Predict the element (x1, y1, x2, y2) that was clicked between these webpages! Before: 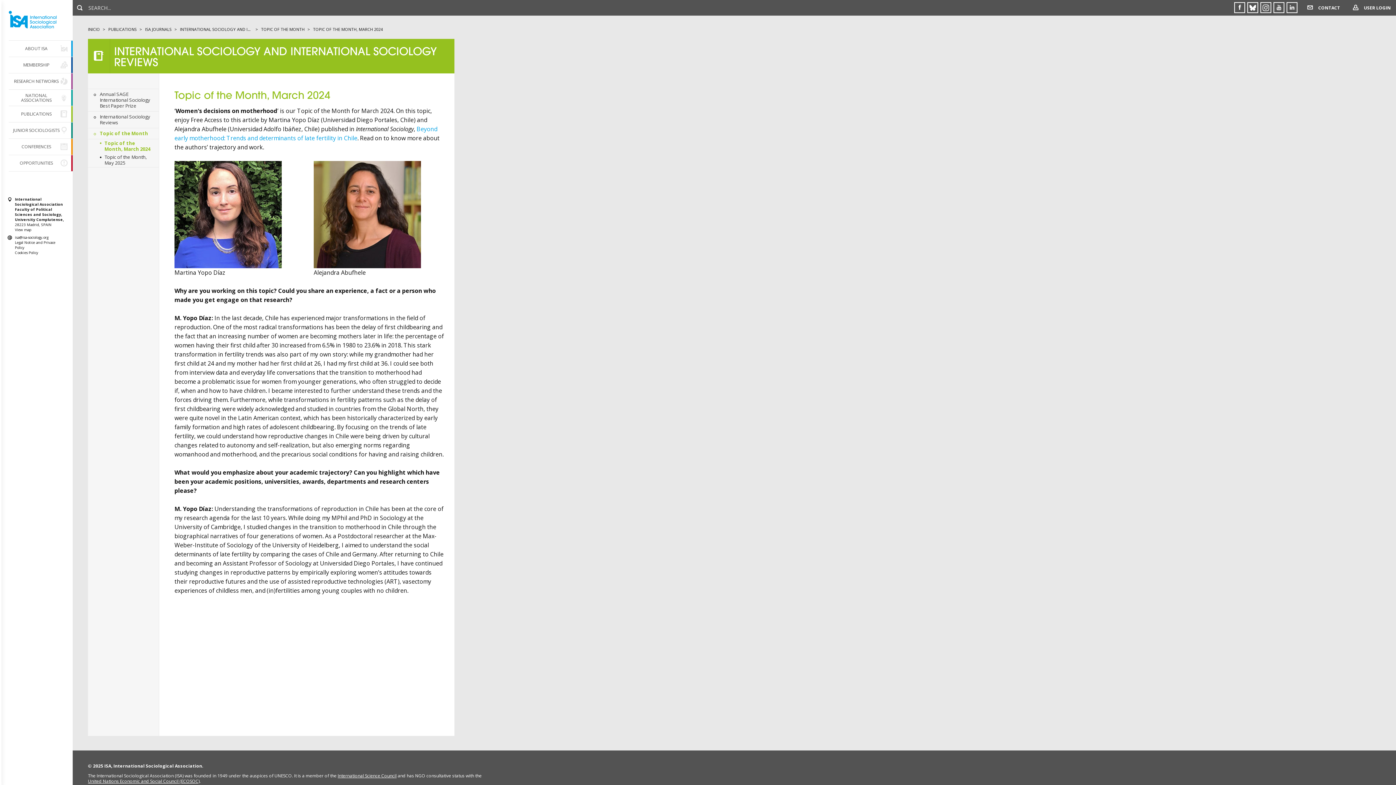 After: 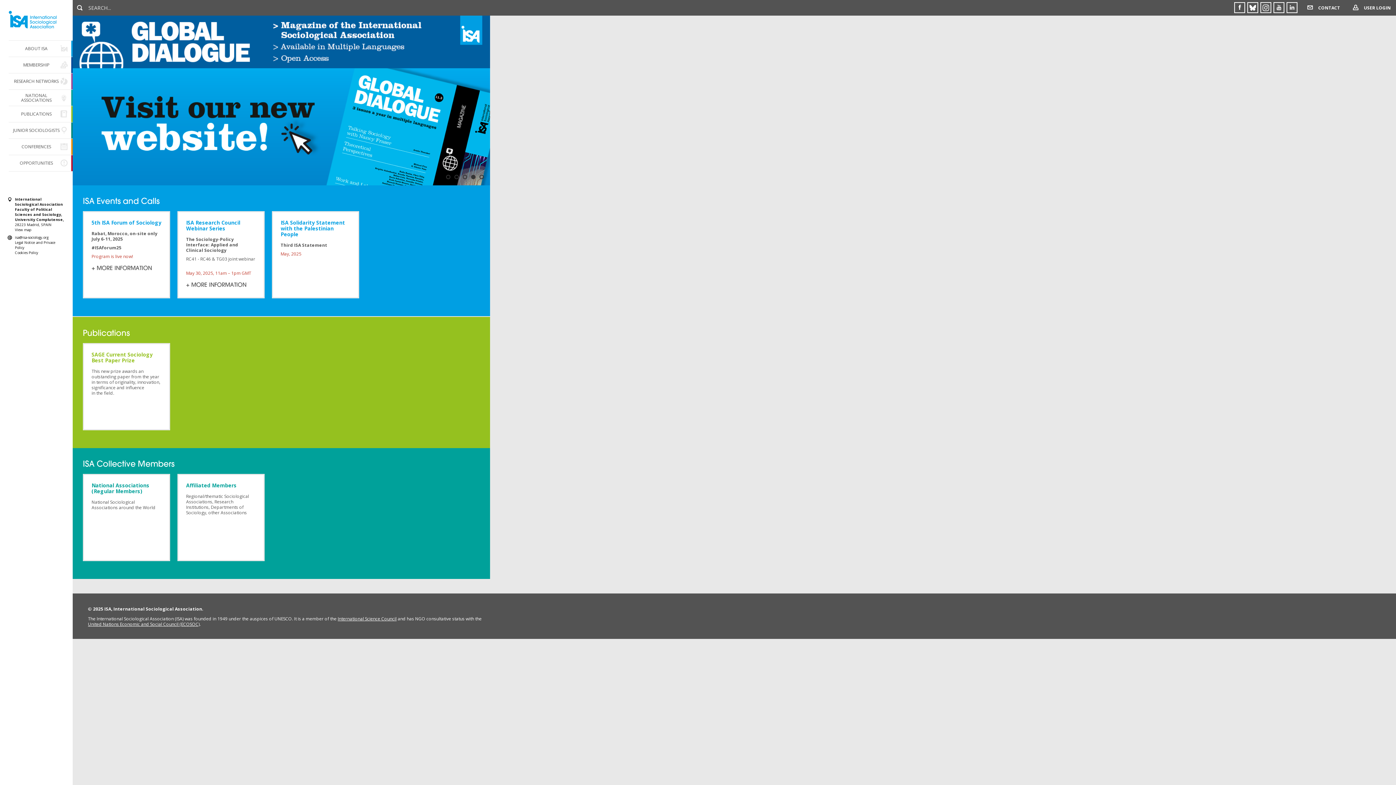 Action: bbox: (7, 10, 58, 29)